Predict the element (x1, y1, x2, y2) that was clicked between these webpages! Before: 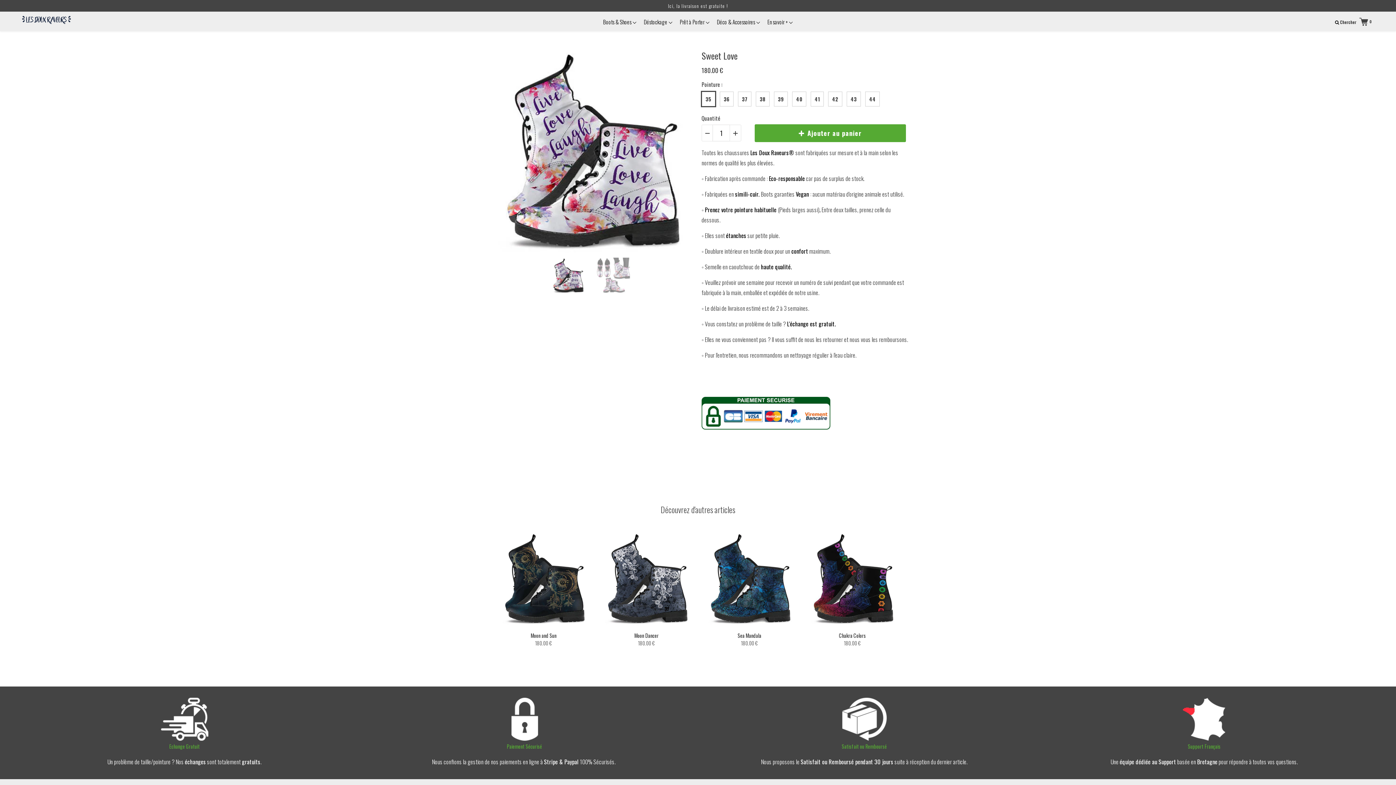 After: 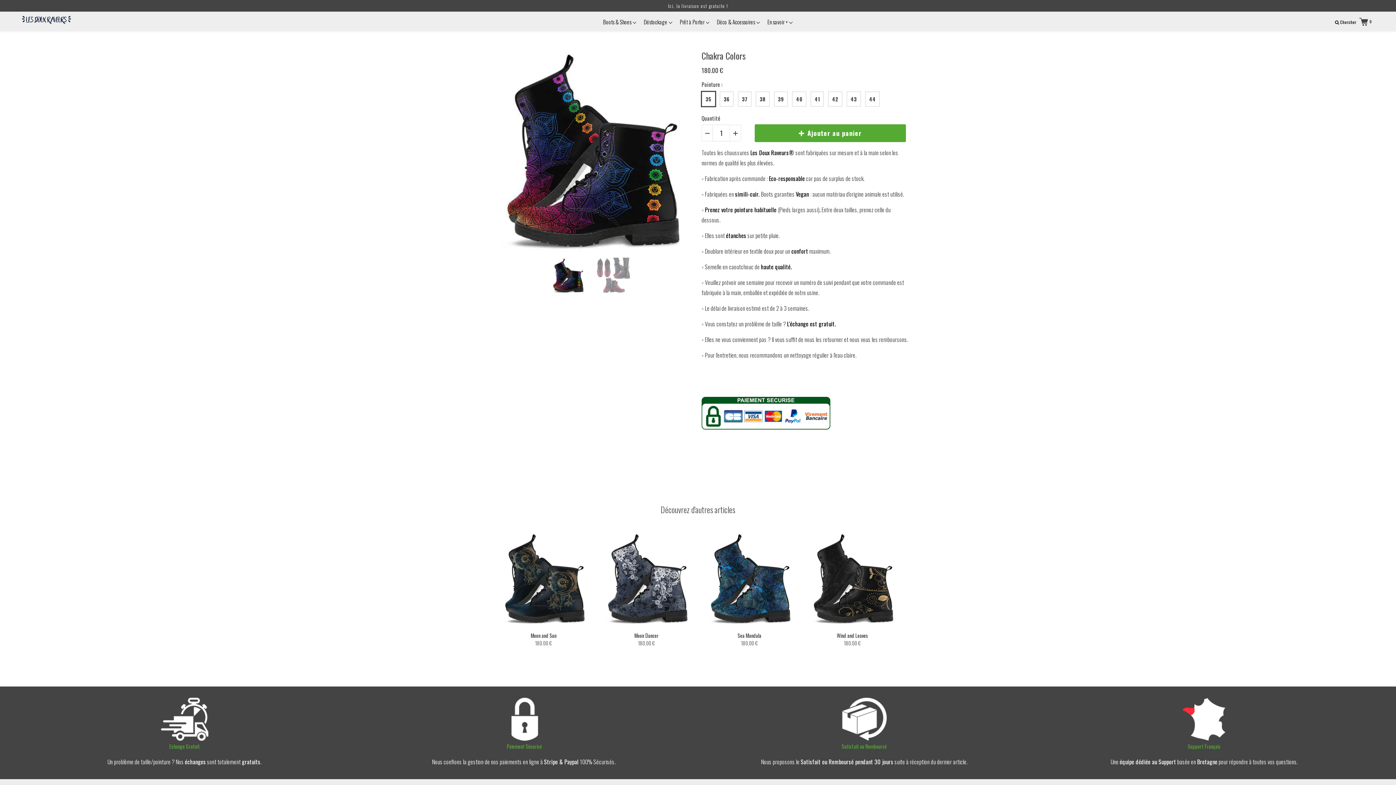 Action: label: Chakra Colors
180.00 € bbox: (804, 532, 900, 657)